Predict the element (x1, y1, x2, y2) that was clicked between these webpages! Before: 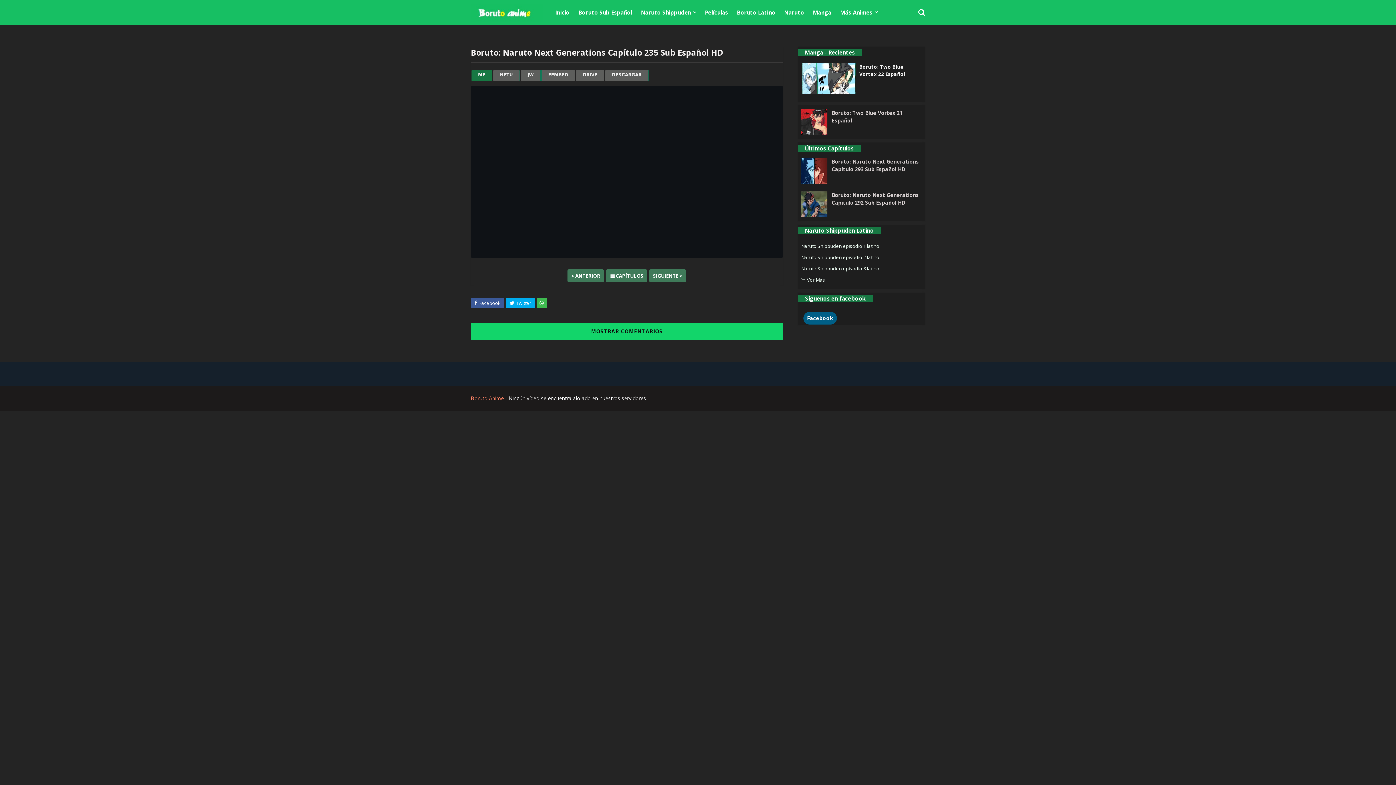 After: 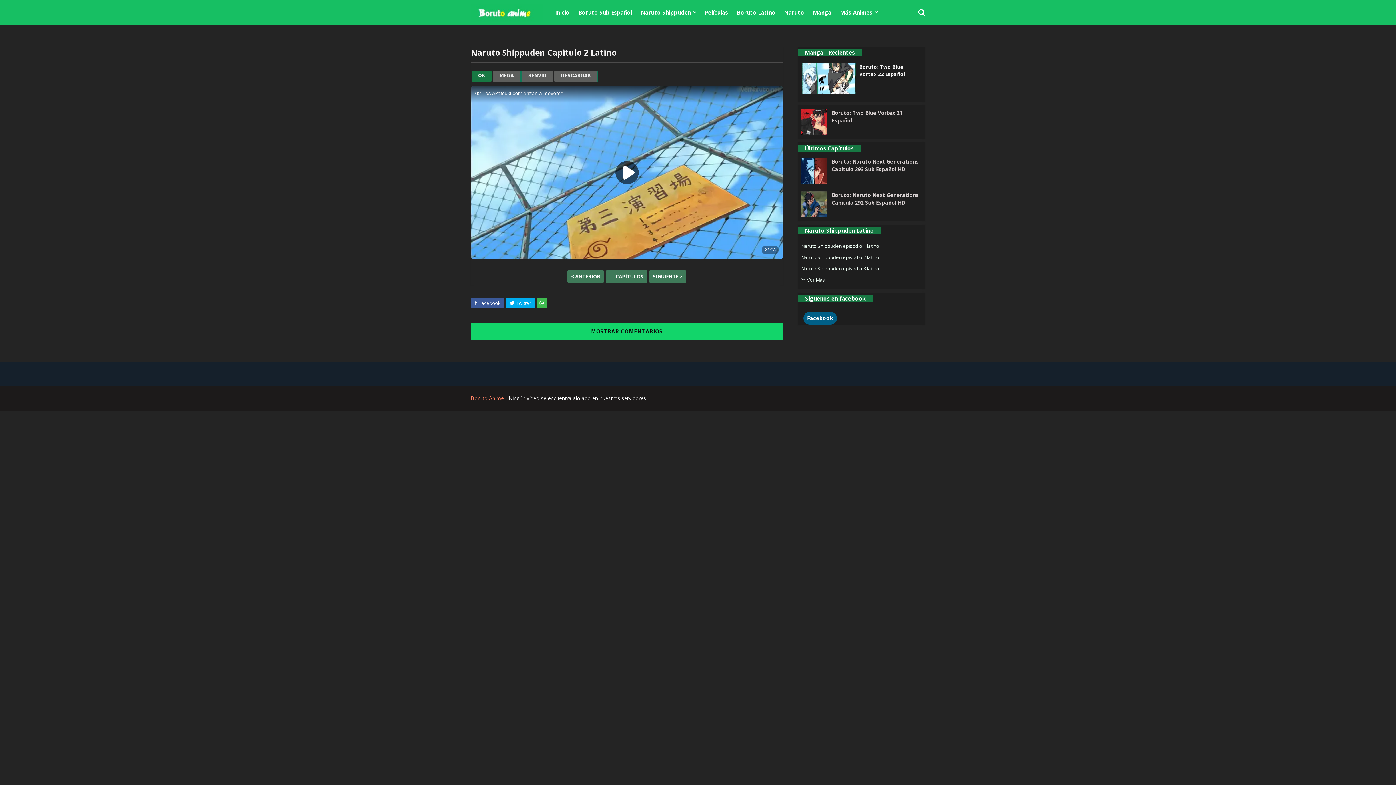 Action: bbox: (801, 254, 921, 260) label: Naruto Shippuden episodio 2 latino